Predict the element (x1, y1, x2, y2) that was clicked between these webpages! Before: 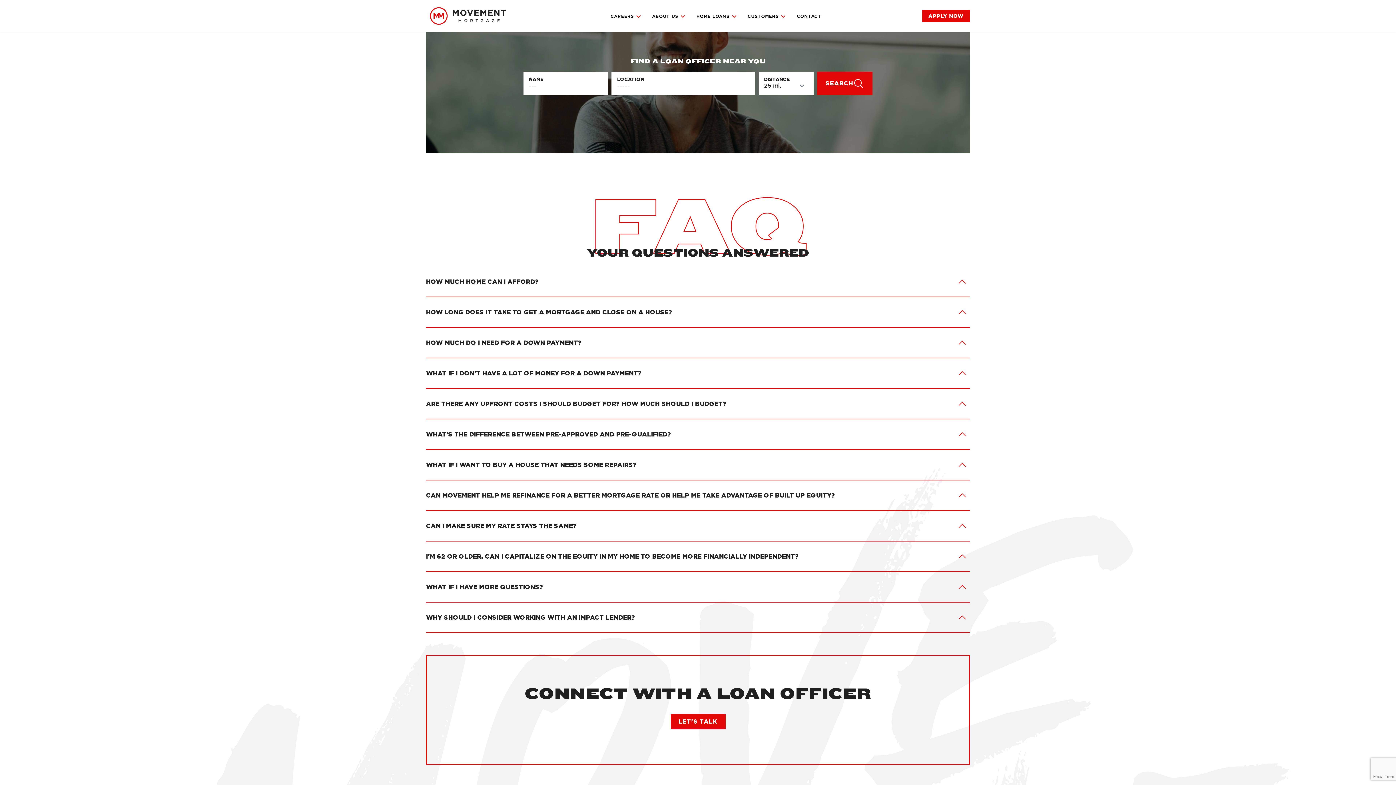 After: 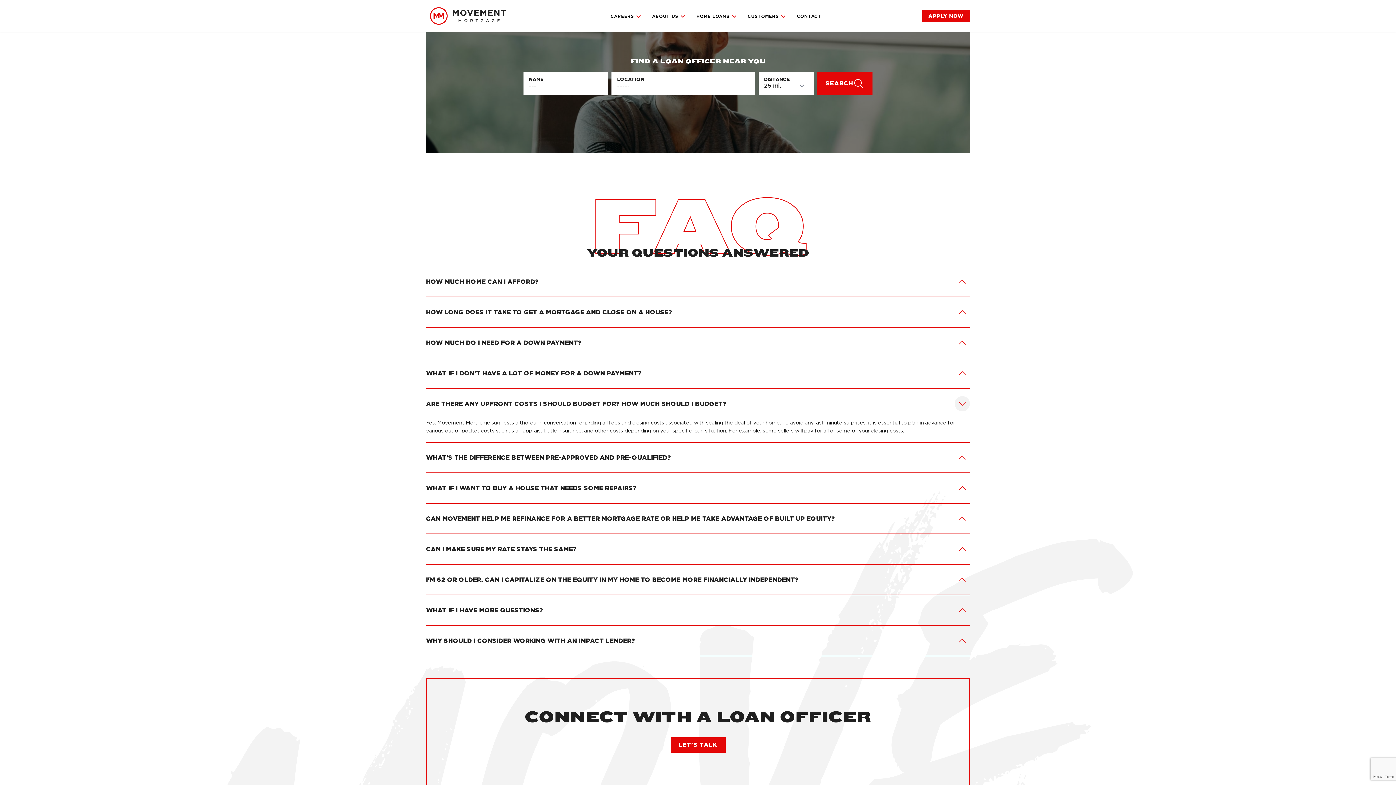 Action: bbox: (954, 396, 970, 411) label: Toggle text visibility